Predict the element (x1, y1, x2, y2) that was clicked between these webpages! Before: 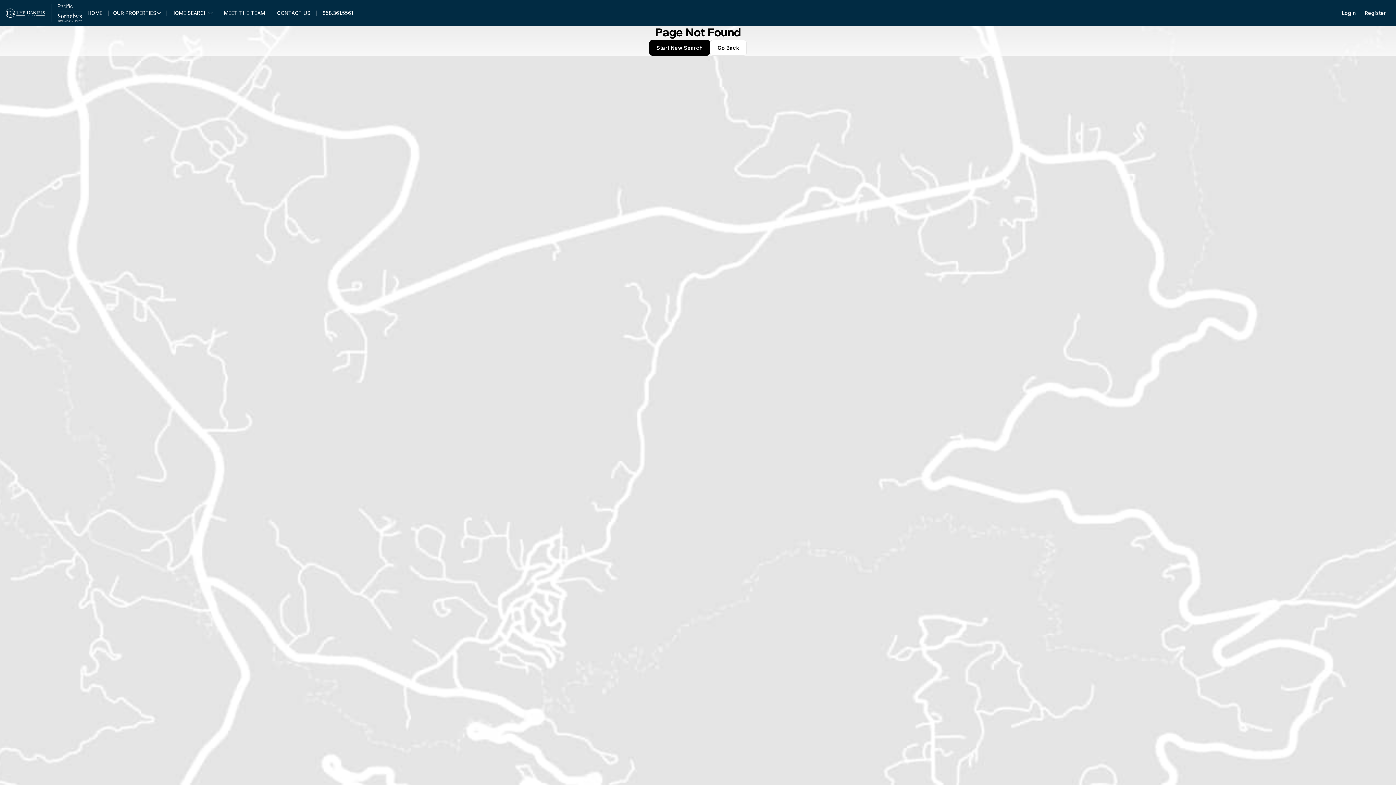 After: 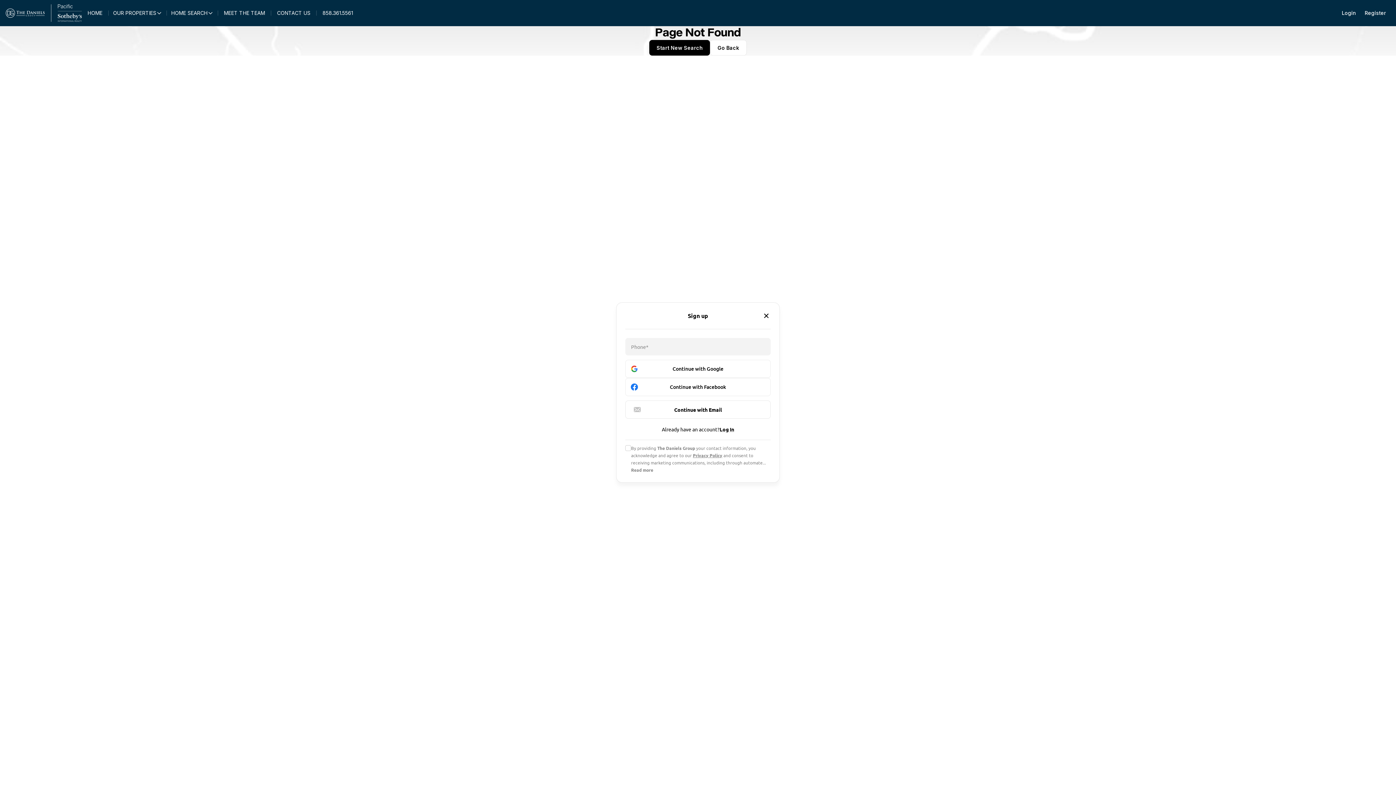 Action: bbox: (1360, 5, 1390, 20) label: Register